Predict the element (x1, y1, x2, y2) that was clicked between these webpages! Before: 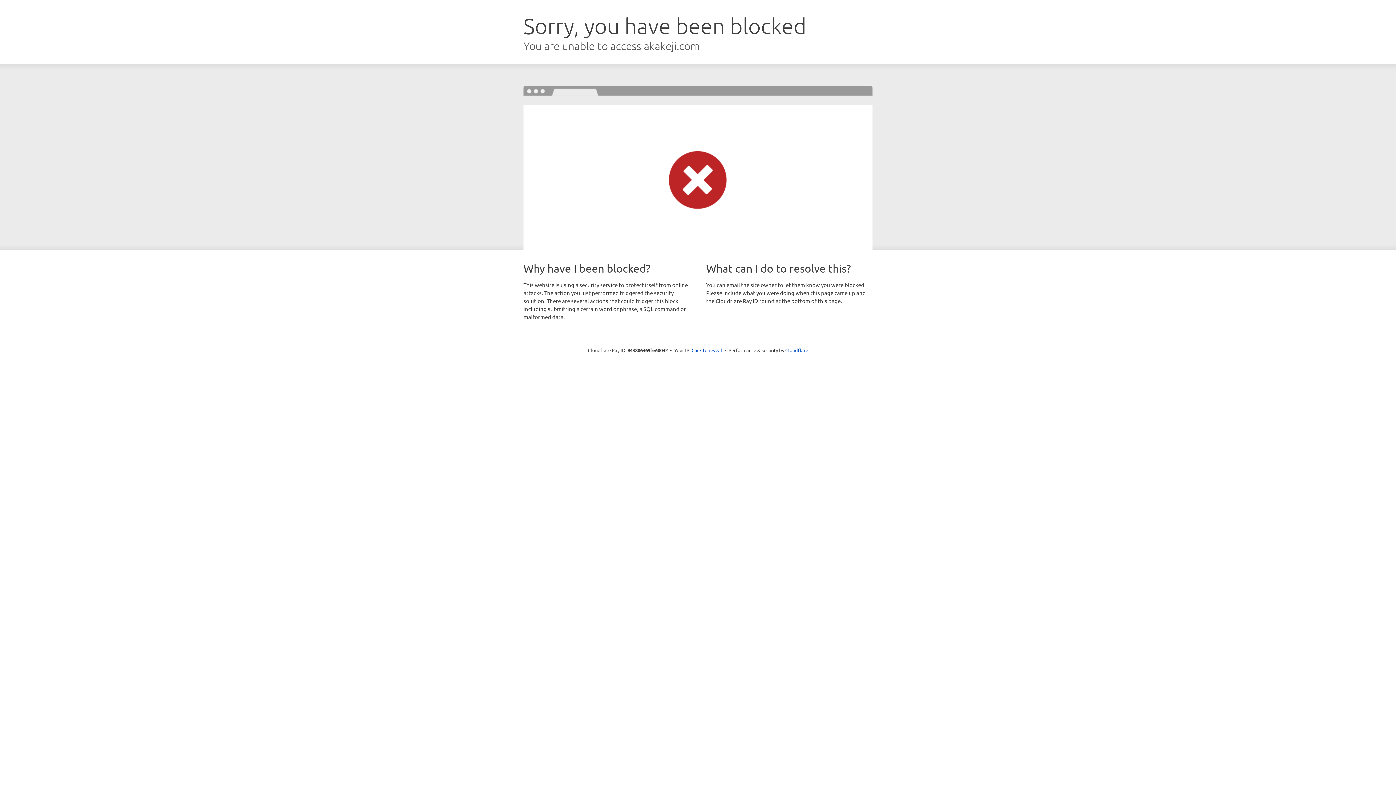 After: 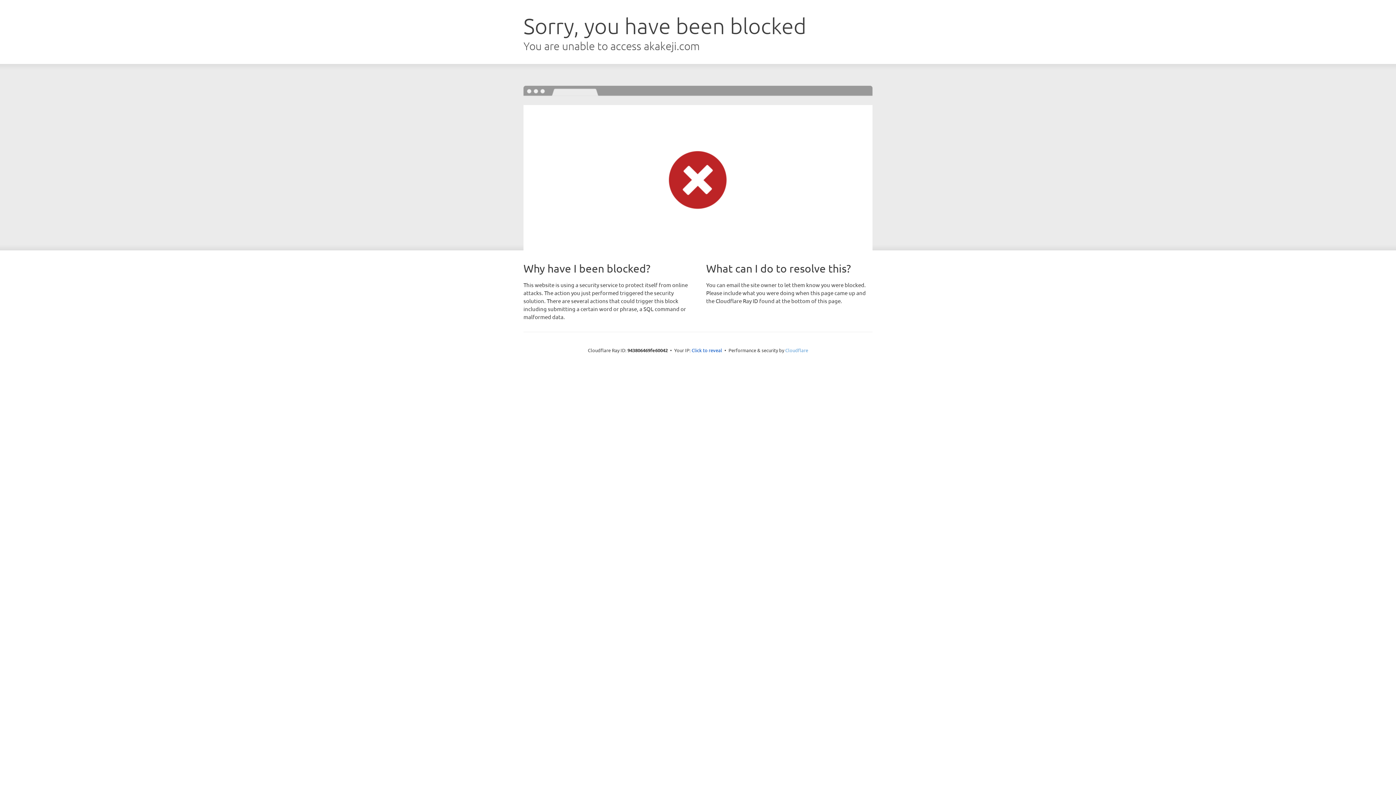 Action: label: Cloudflare bbox: (785, 347, 808, 353)